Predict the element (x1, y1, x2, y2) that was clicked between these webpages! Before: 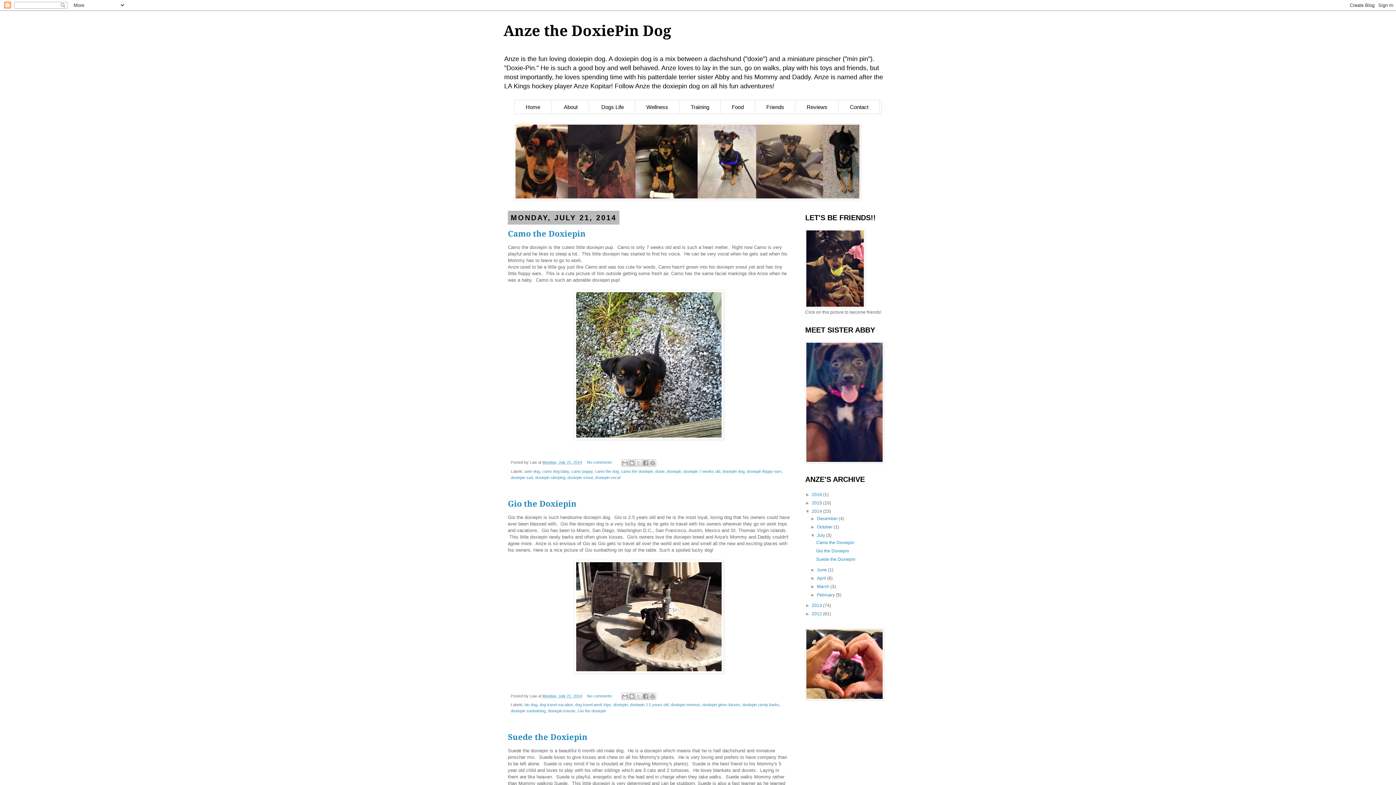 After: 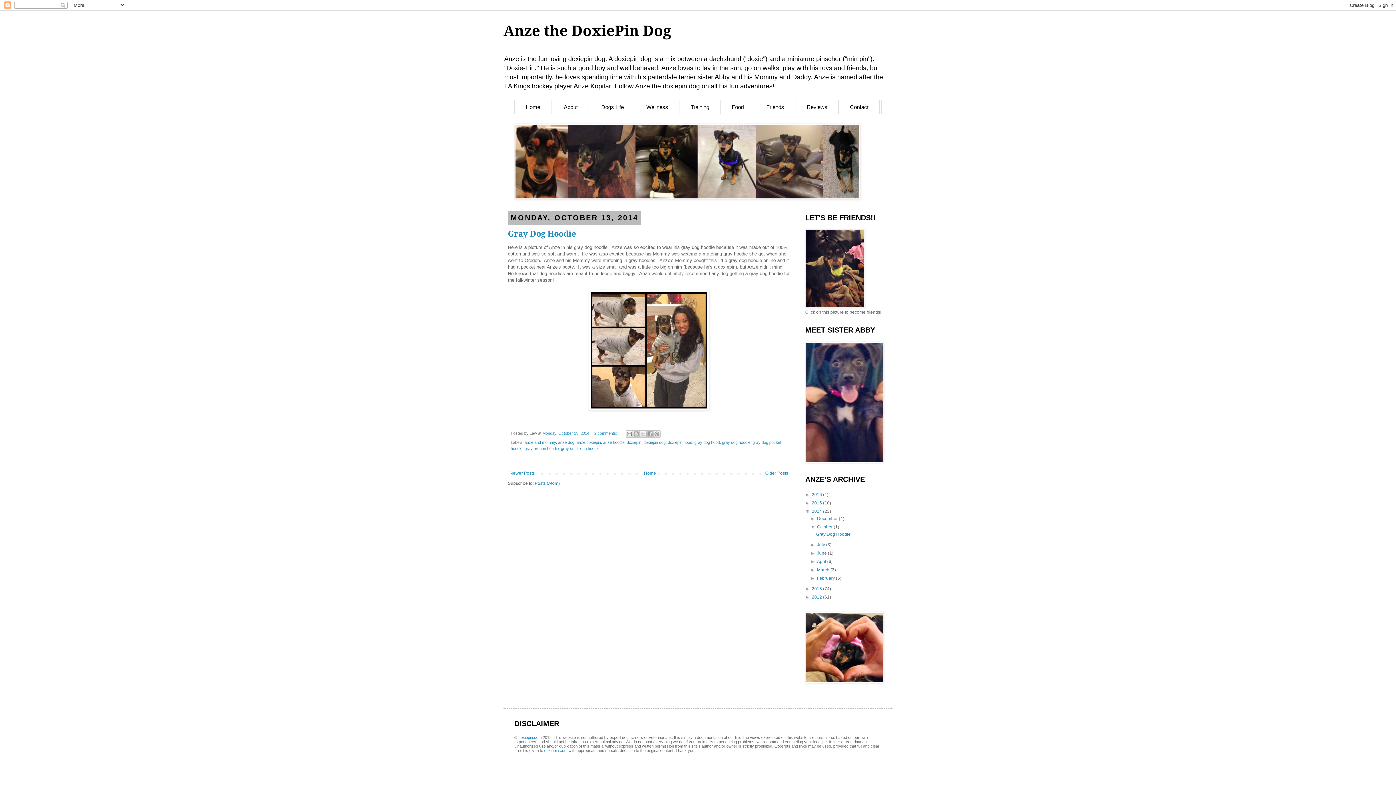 Action: label: October  bbox: (817, 524, 833, 529)